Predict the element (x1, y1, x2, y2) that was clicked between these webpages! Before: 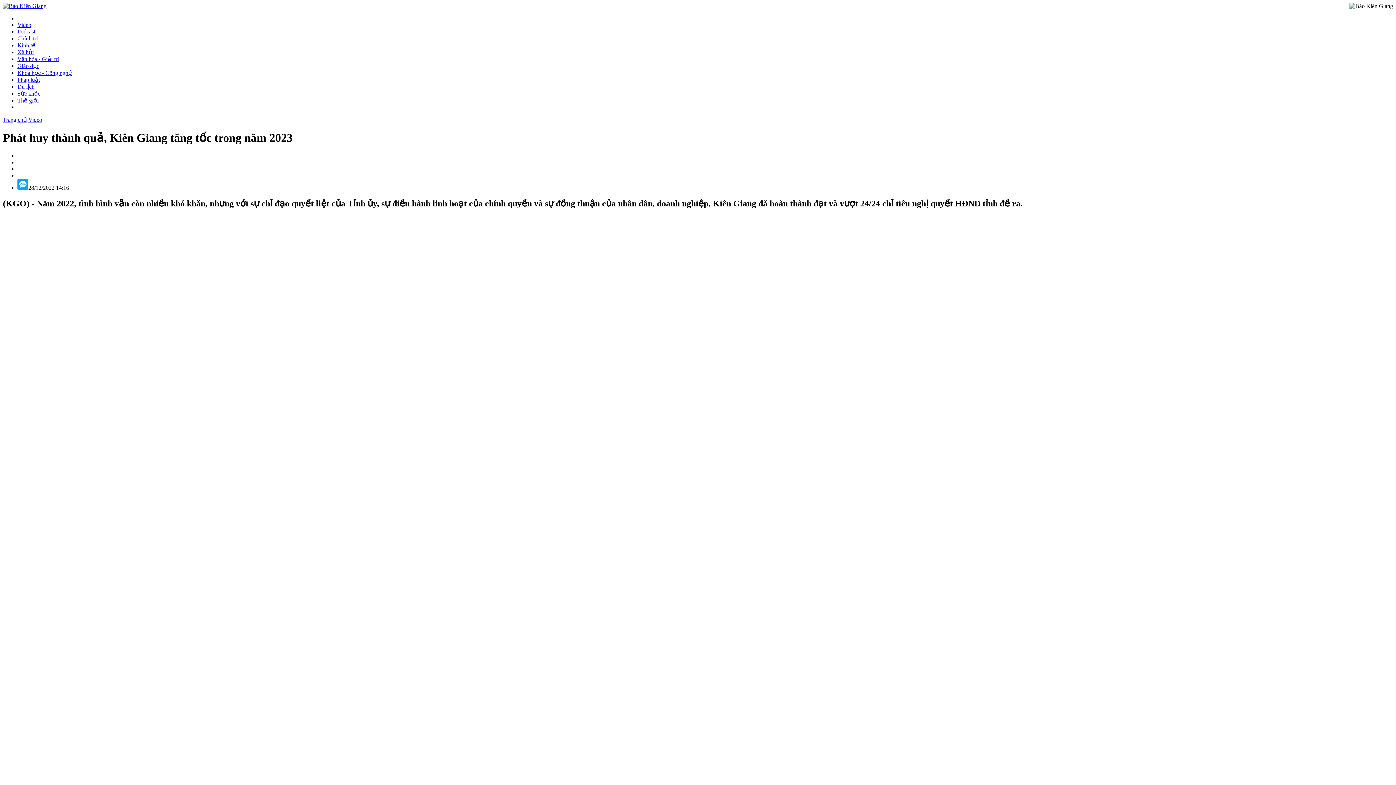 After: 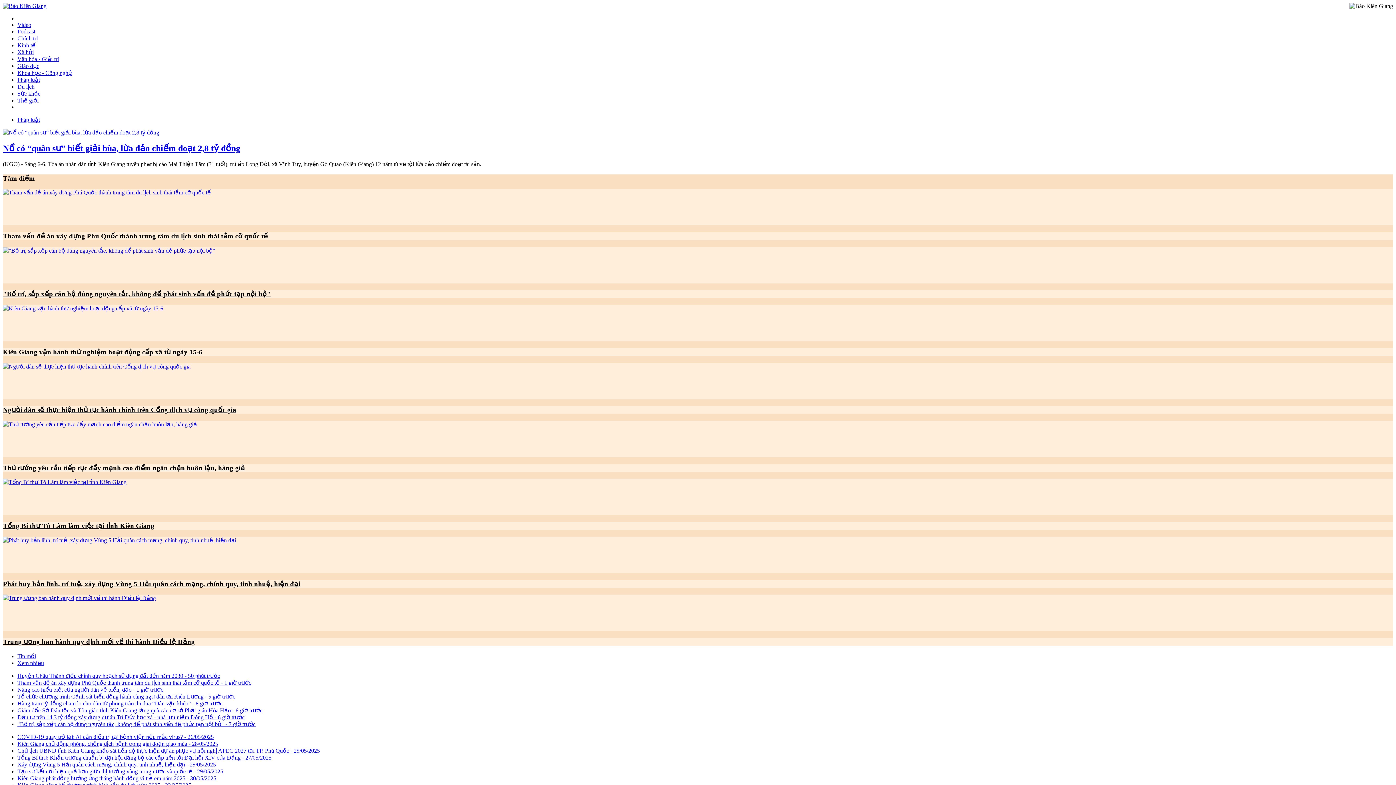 Action: bbox: (17, 76, 40, 82) label: Pháp luật